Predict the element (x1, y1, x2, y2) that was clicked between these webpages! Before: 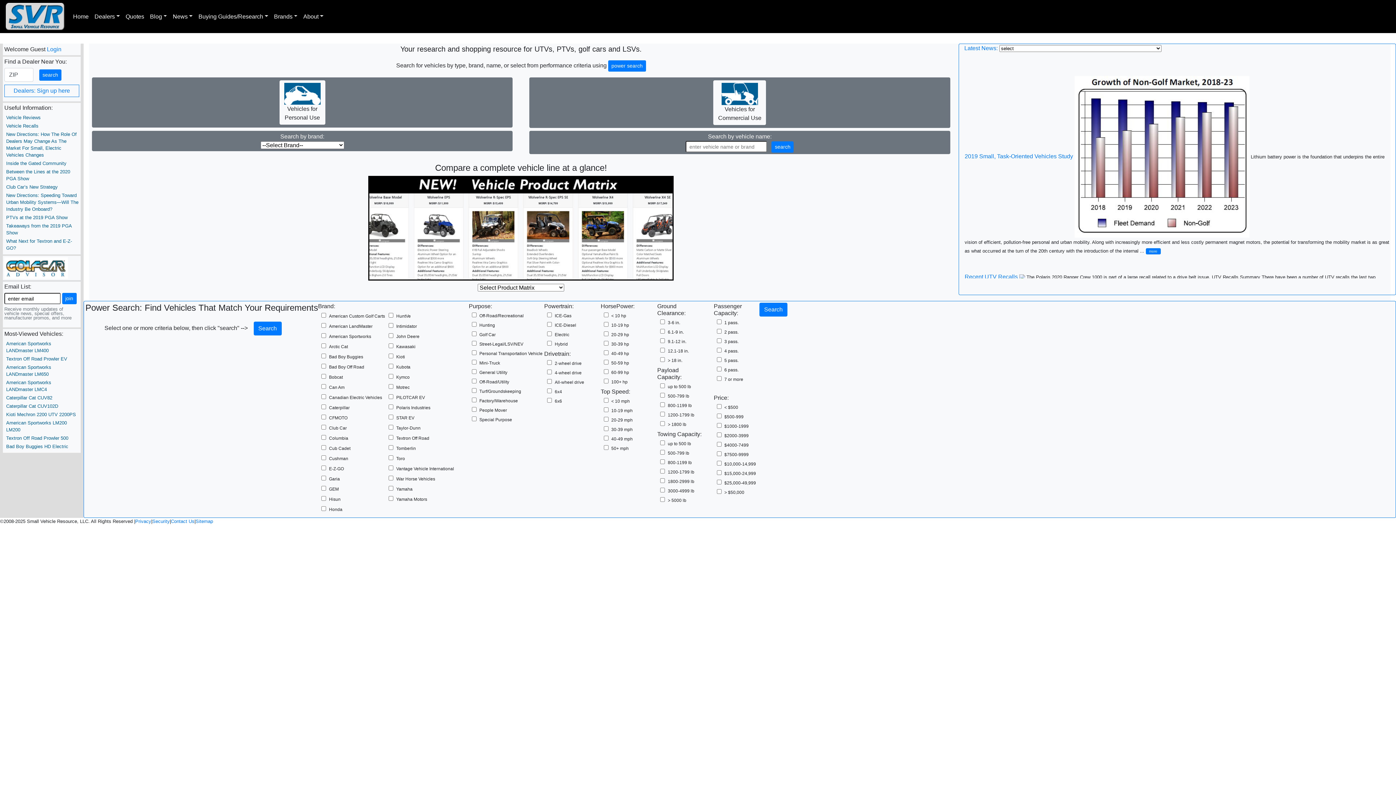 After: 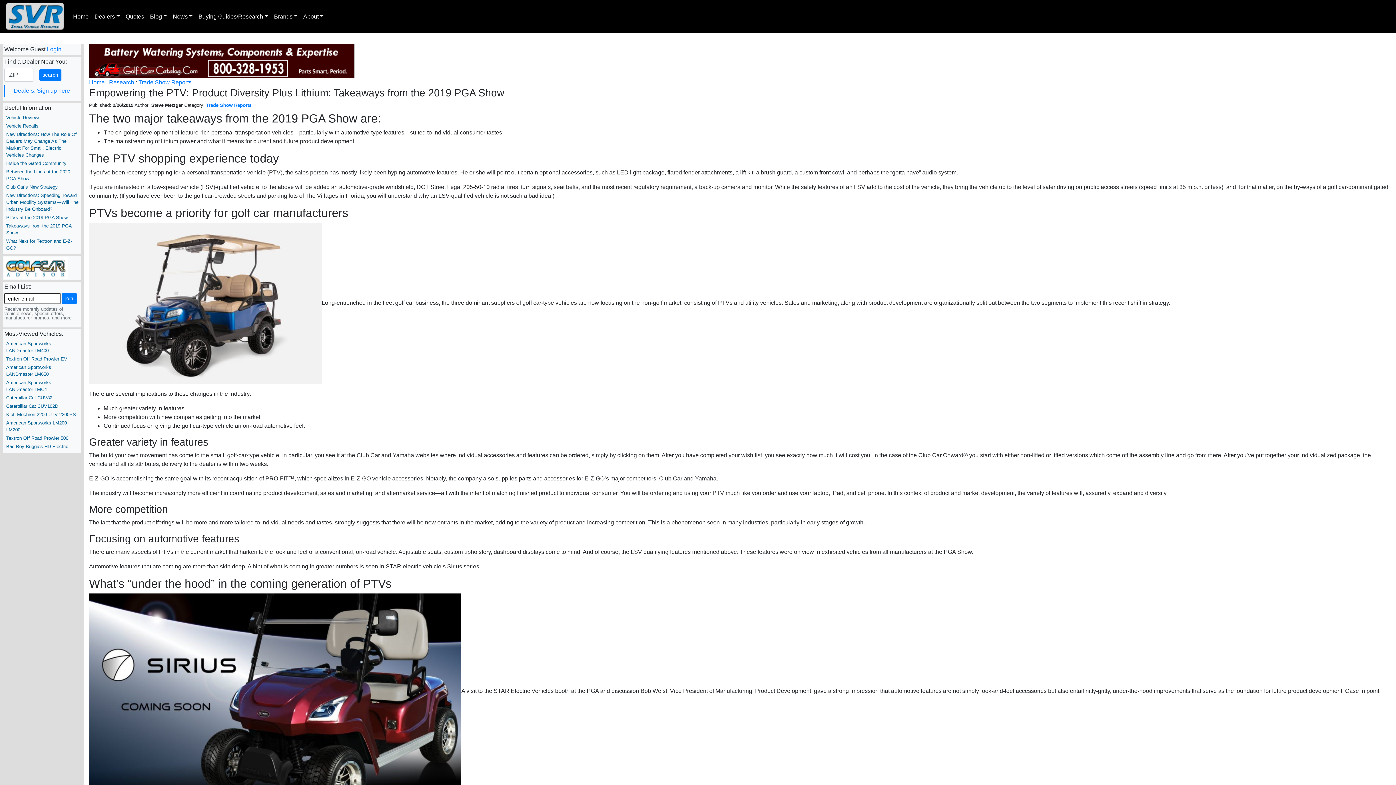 Action: label: PTVs at the 2019 PGA Show bbox: (6, 214, 67, 220)